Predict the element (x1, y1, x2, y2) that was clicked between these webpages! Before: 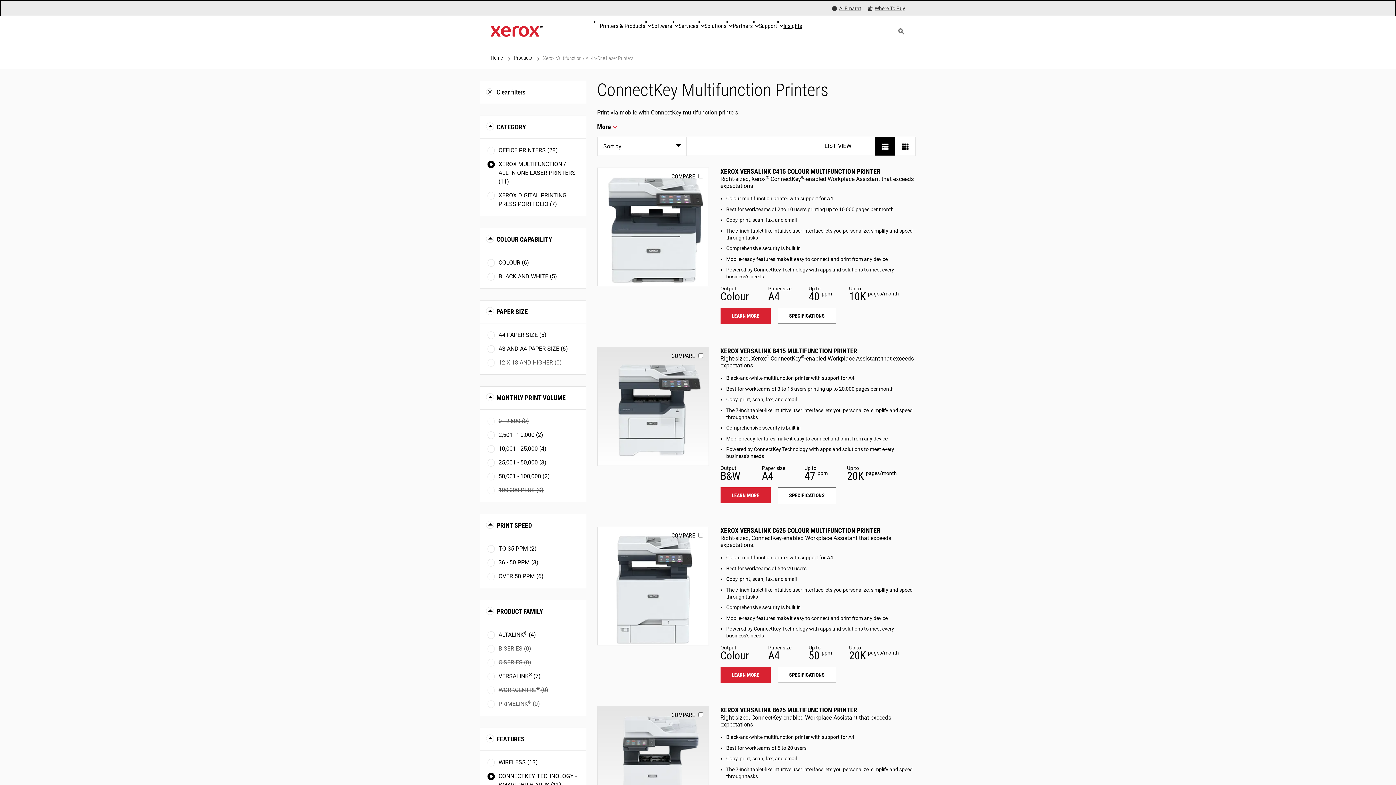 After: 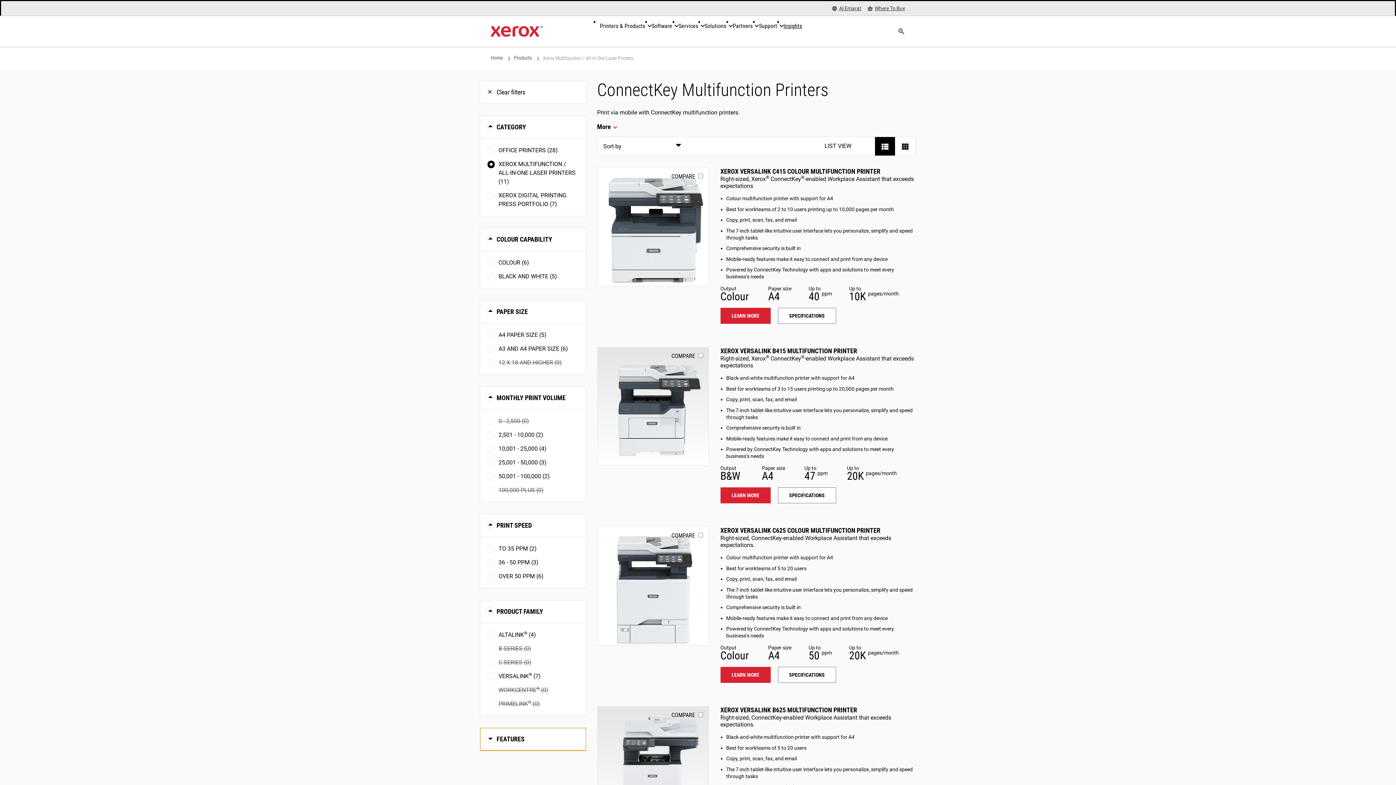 Action: bbox: (480, 728, 586, 750) label: FEATURES